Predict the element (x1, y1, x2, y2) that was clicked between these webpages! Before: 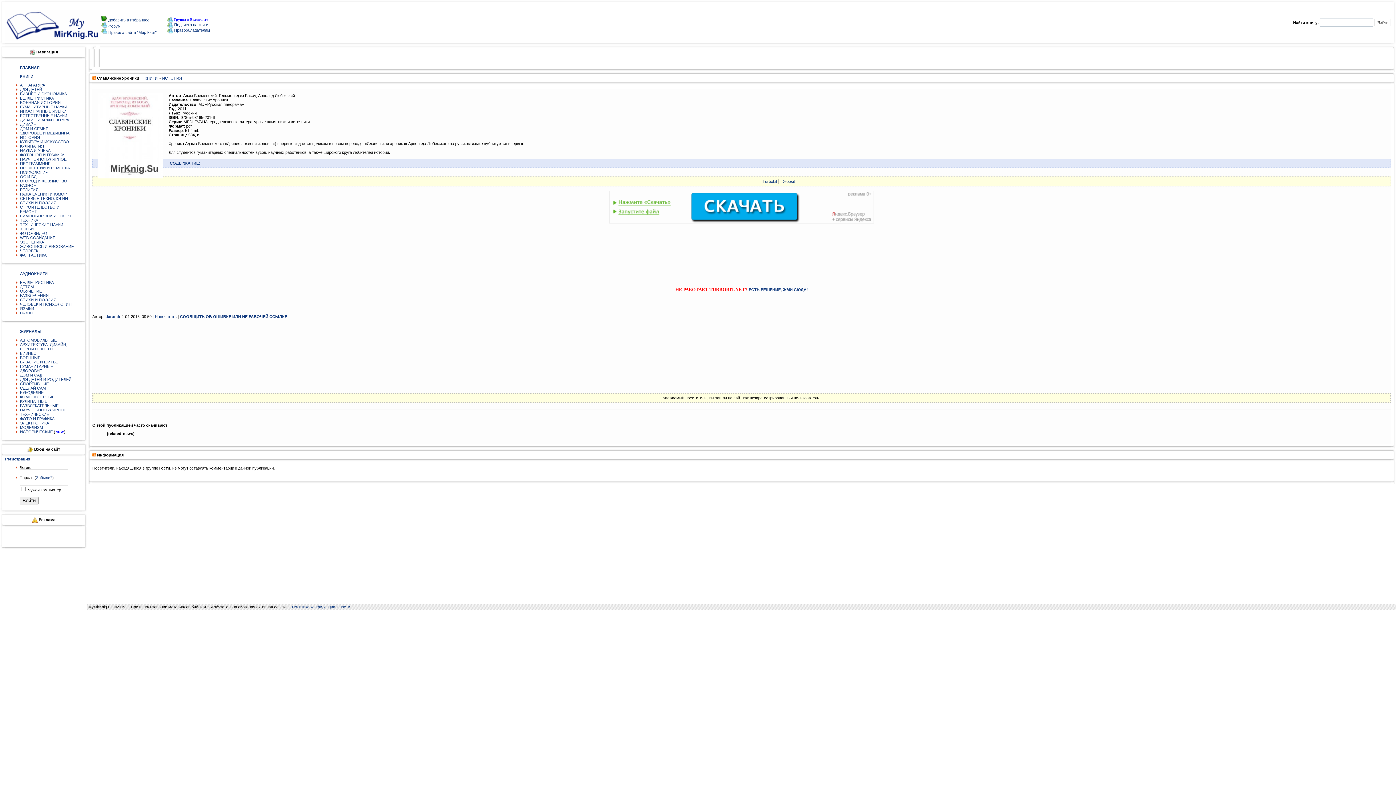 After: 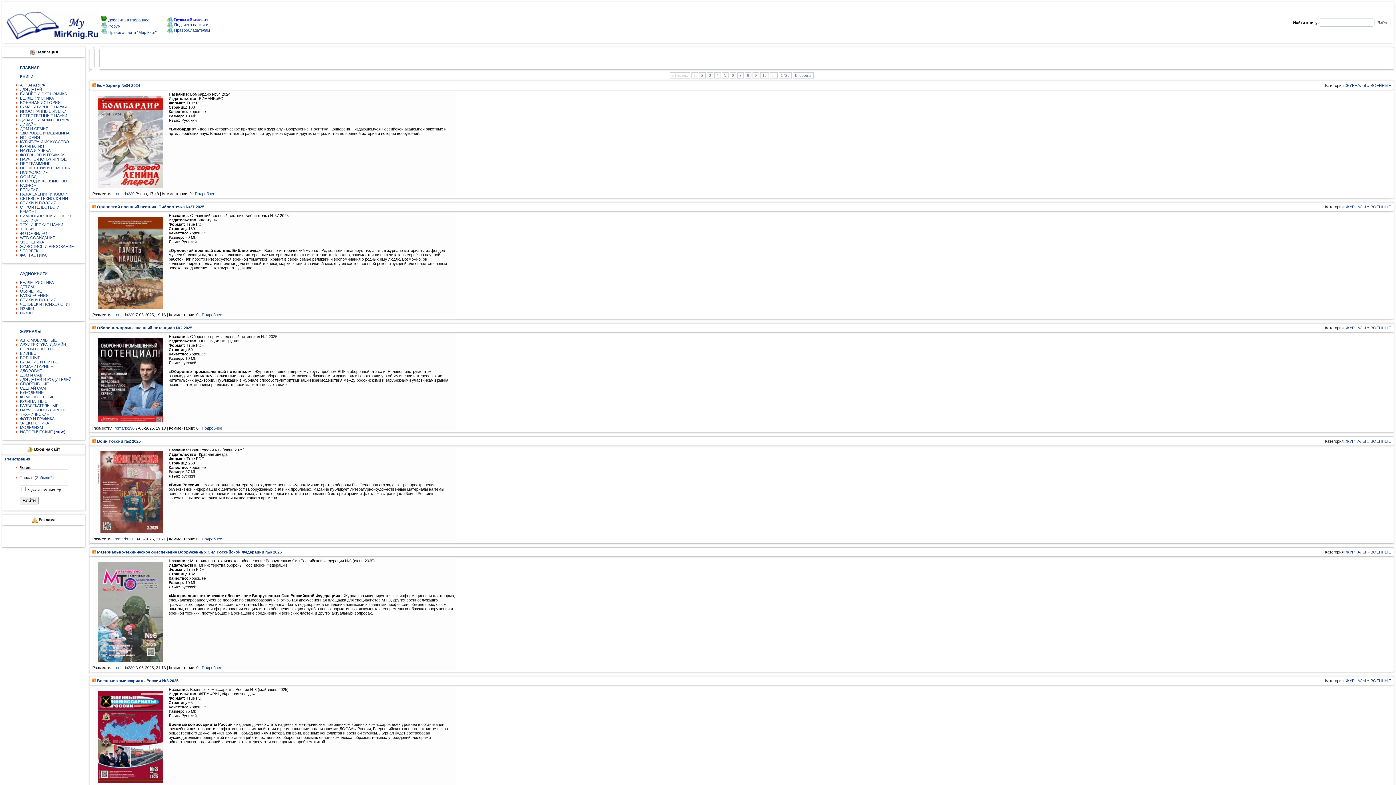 Action: label: ВОЕННЫЕ bbox: (20, 355, 40, 360)